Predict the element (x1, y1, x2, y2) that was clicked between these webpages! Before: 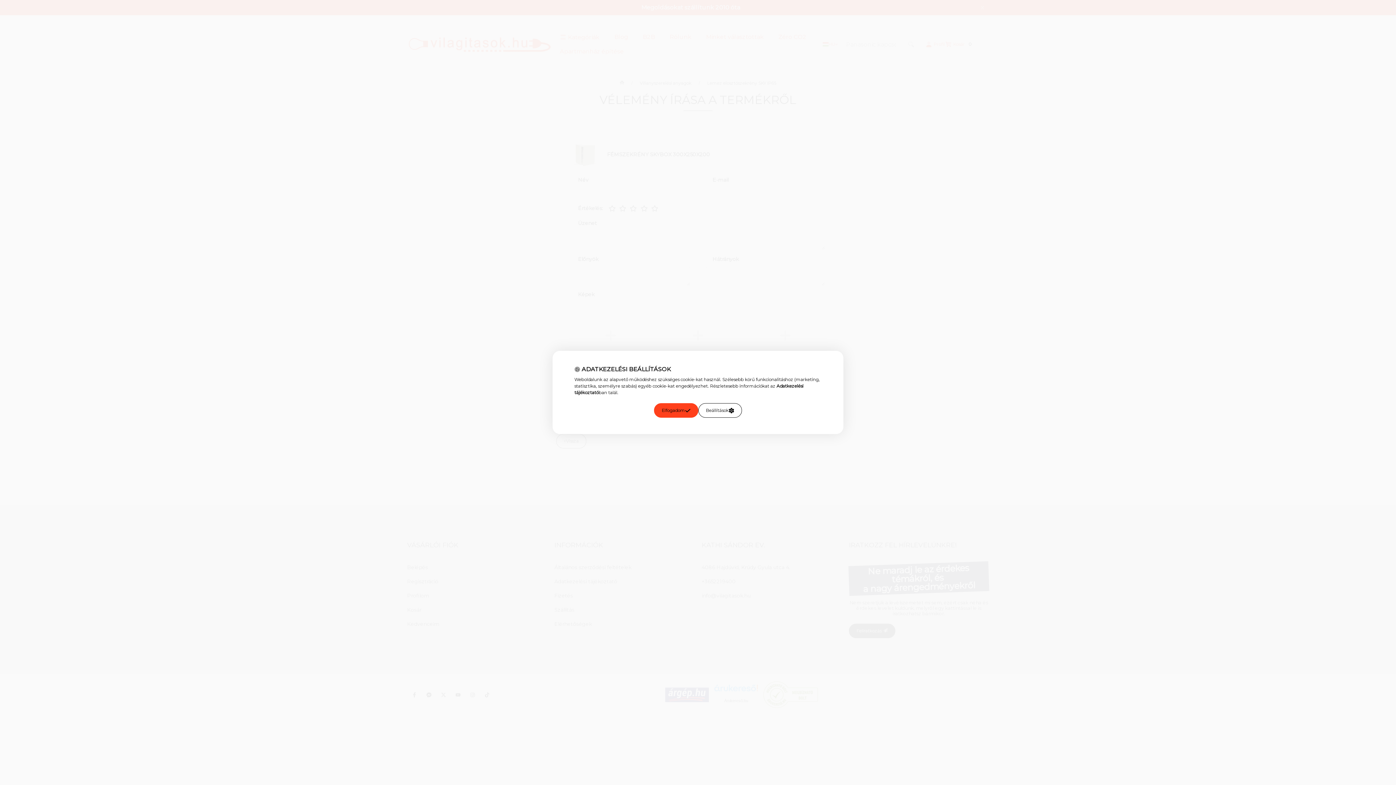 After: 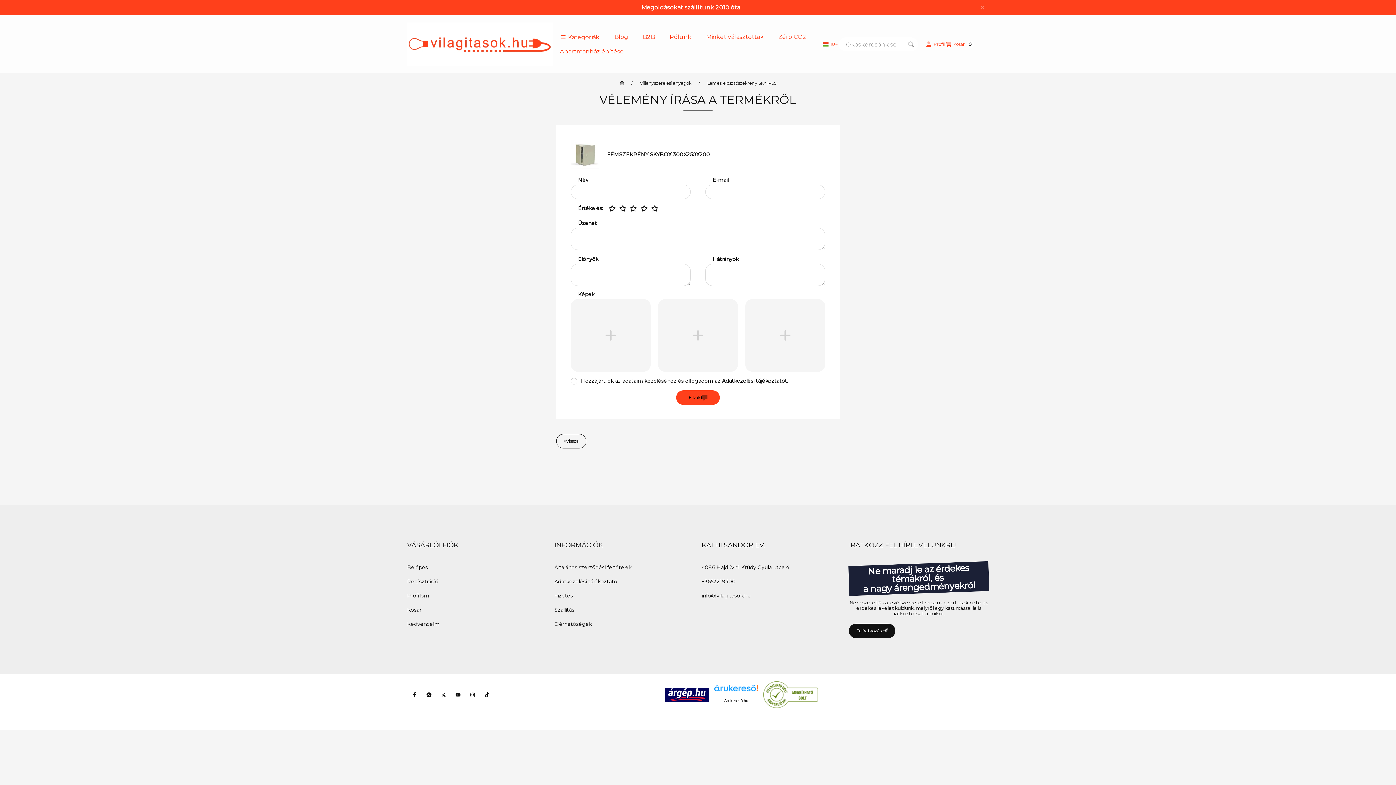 Action: label: Elfogadom bbox: (654, 403, 698, 418)